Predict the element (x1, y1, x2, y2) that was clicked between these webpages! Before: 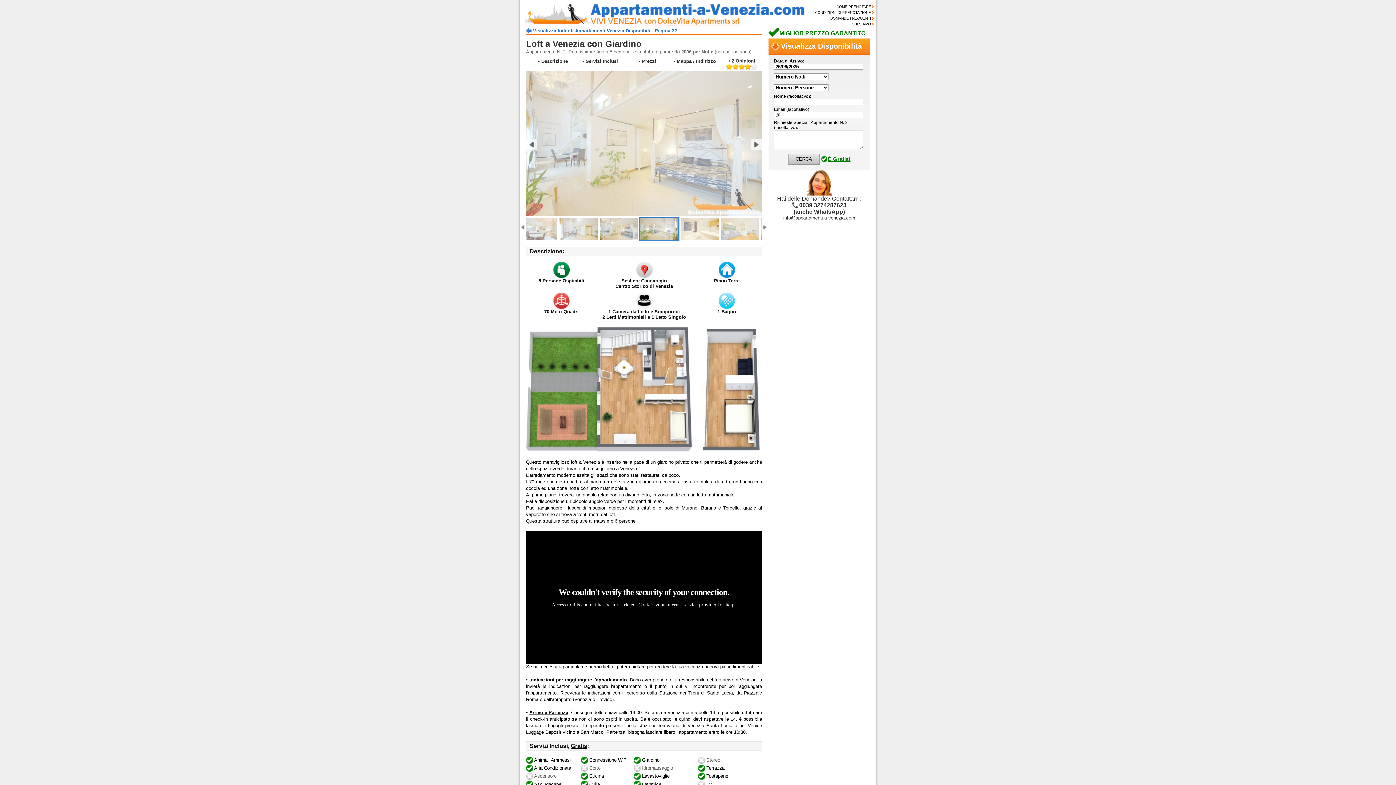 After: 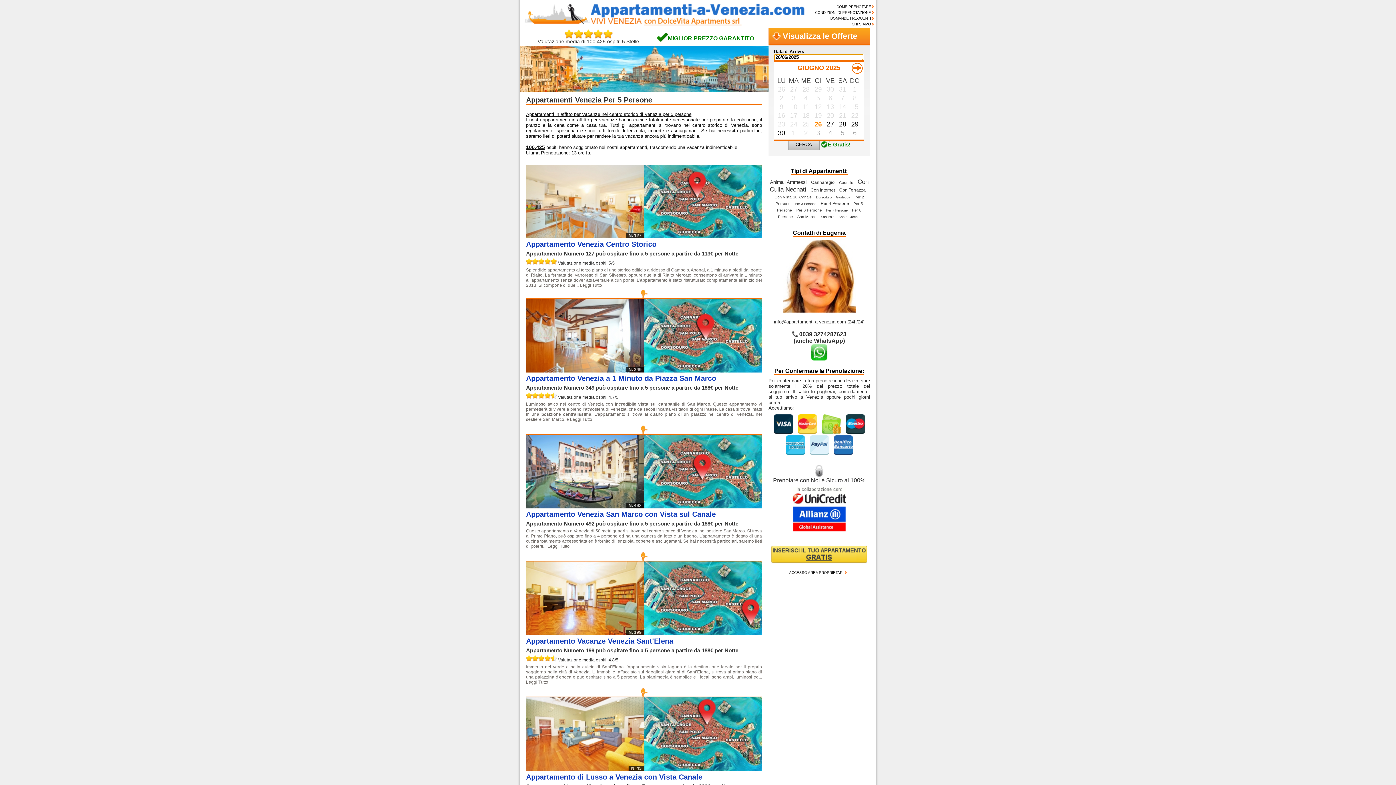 Action: bbox: (538, 278, 584, 283) label: 5 Persone Ospitabili